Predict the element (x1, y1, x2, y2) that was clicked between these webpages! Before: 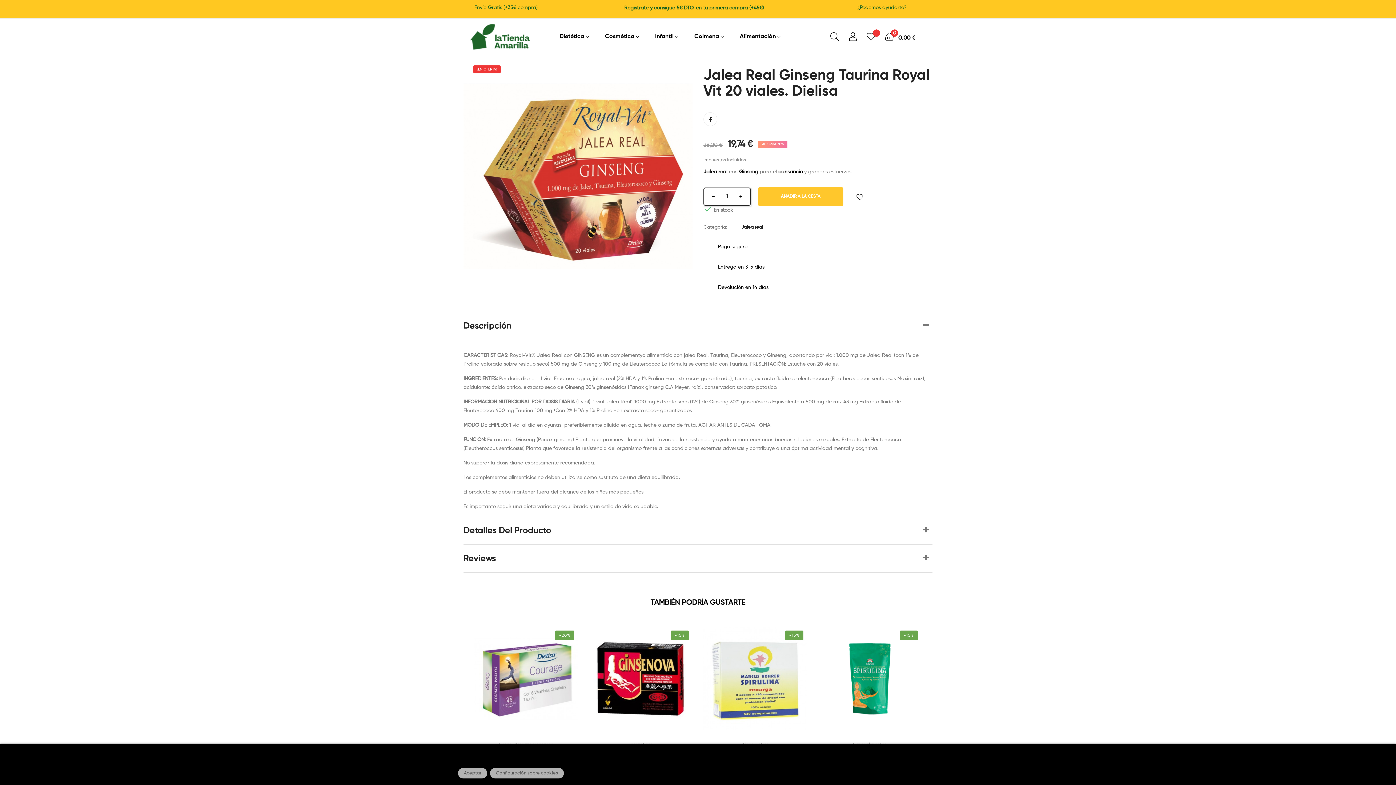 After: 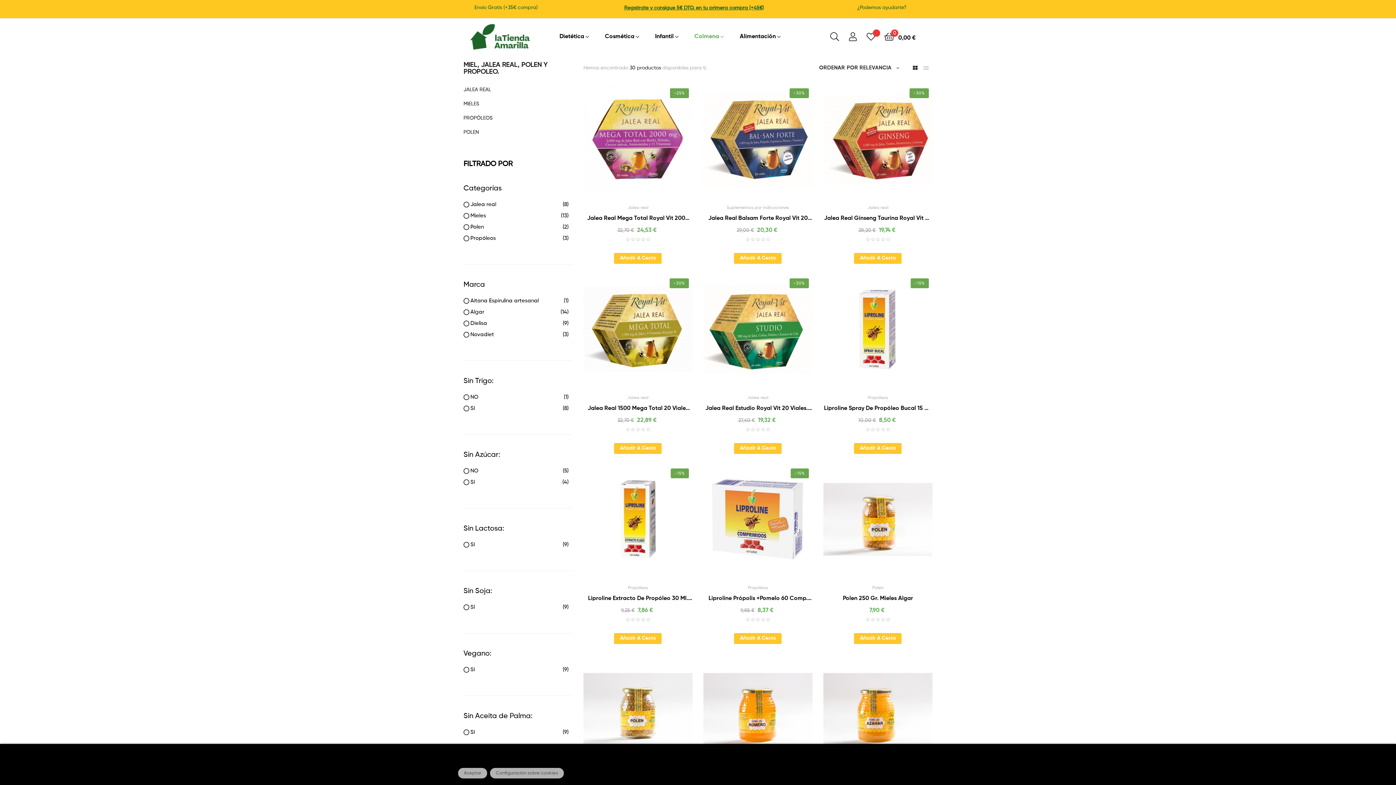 Action: bbox: (687, 19, 732, 54) label: Colmena